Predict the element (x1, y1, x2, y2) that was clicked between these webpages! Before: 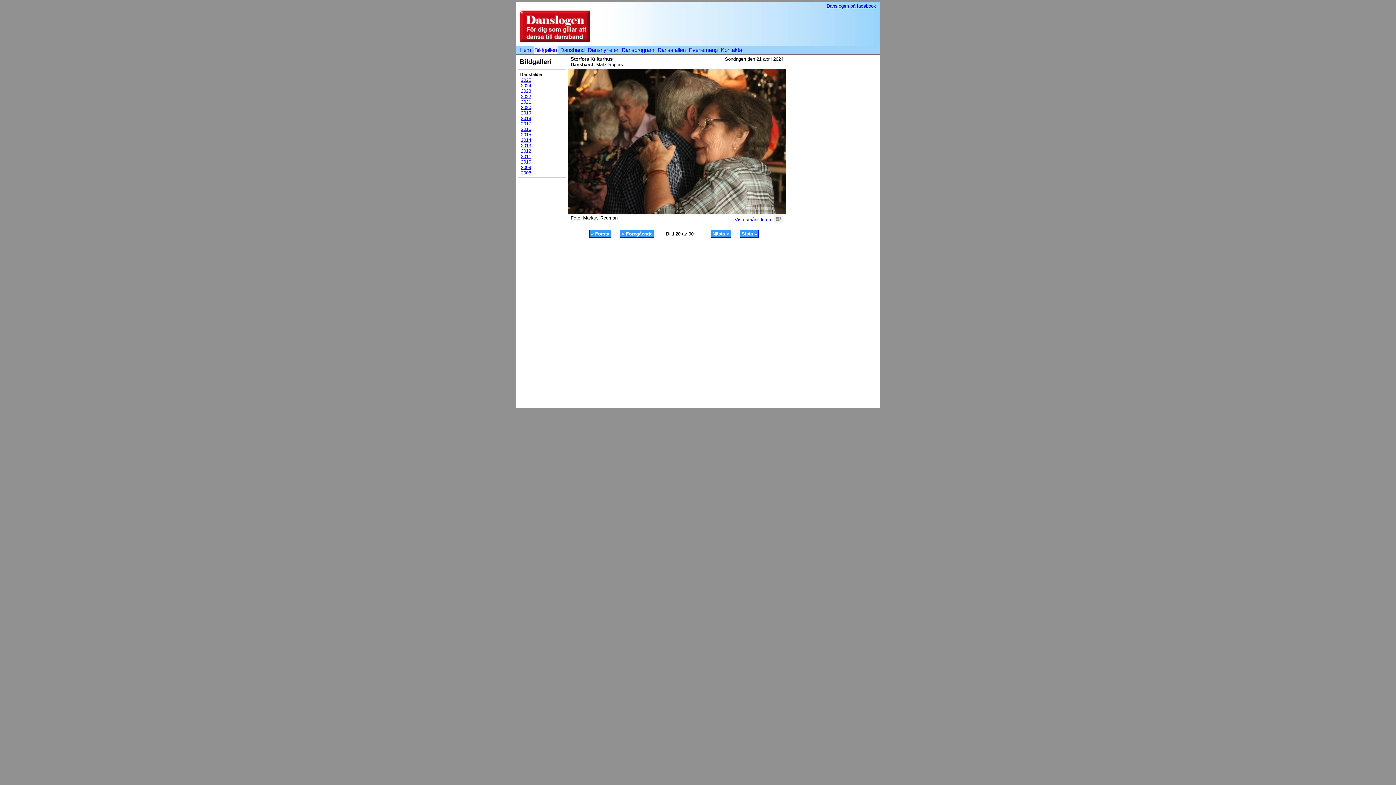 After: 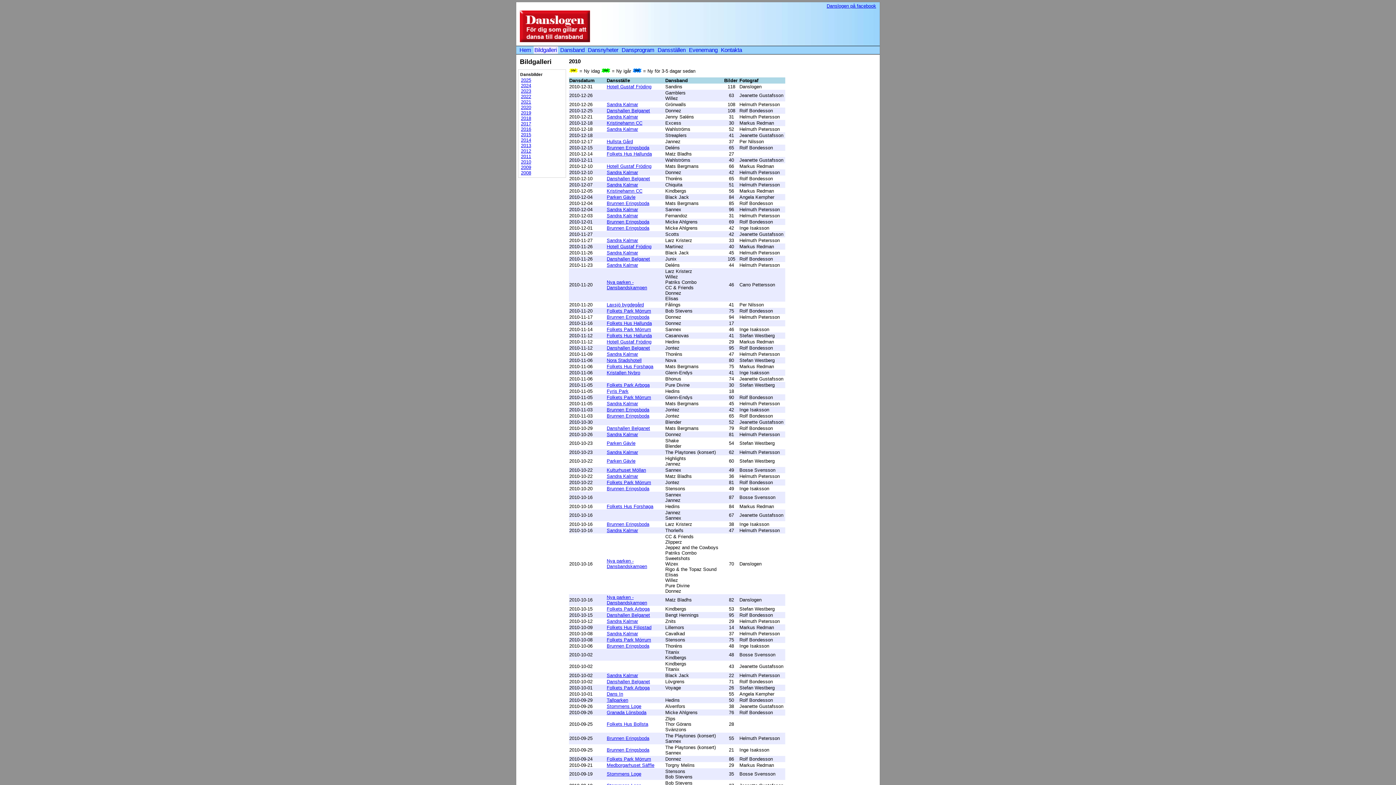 Action: bbox: (521, 159, 531, 164) label: 2010